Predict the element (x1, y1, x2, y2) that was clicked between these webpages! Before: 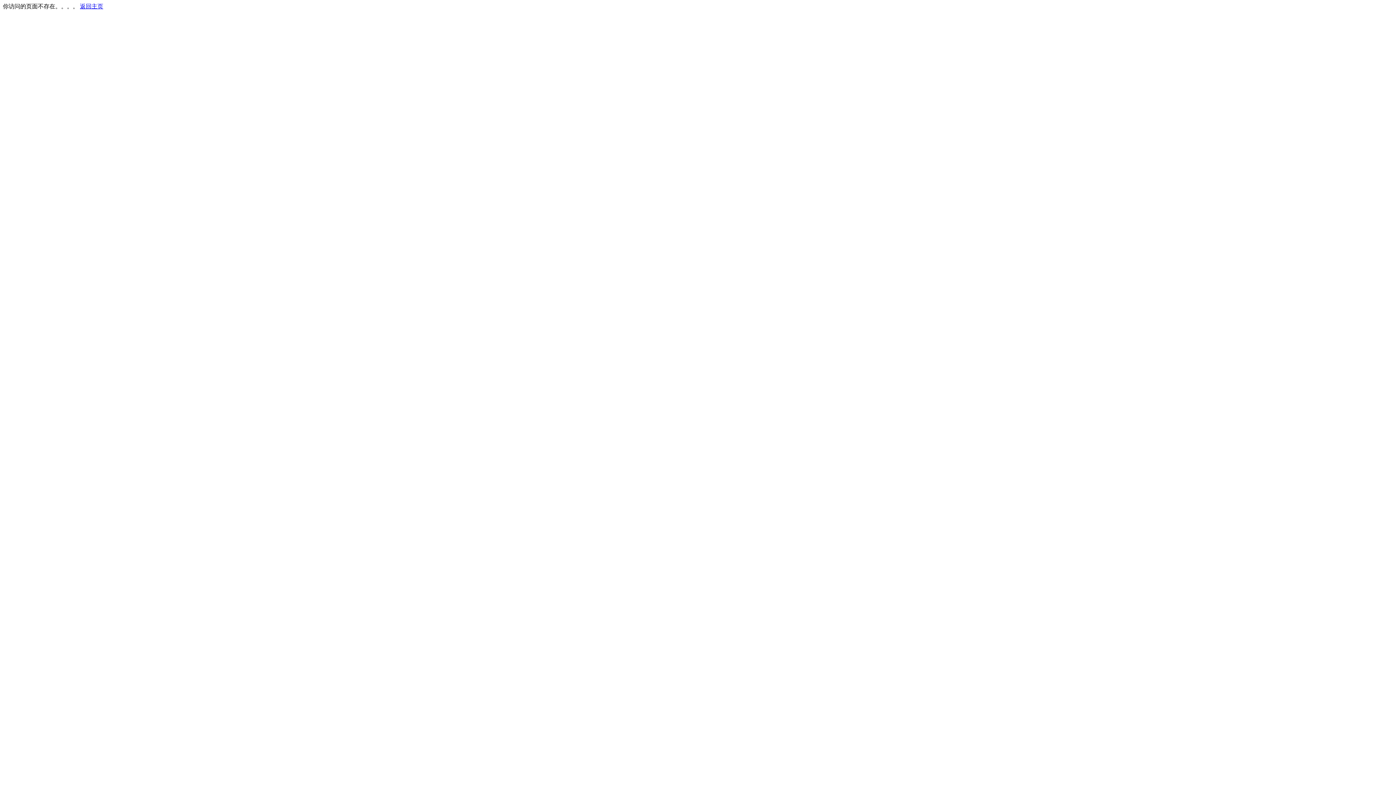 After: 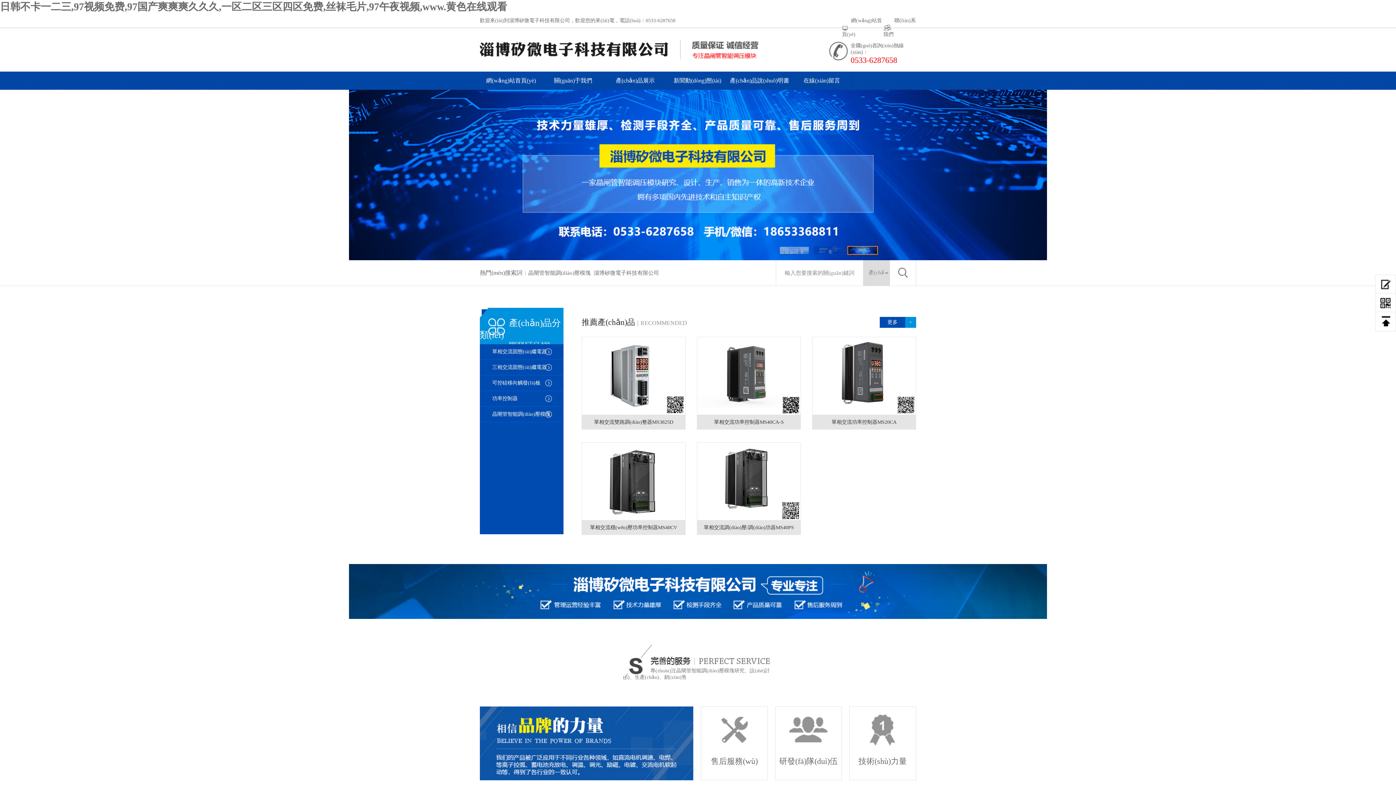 Action: bbox: (80, 3, 103, 9) label: 返回主页